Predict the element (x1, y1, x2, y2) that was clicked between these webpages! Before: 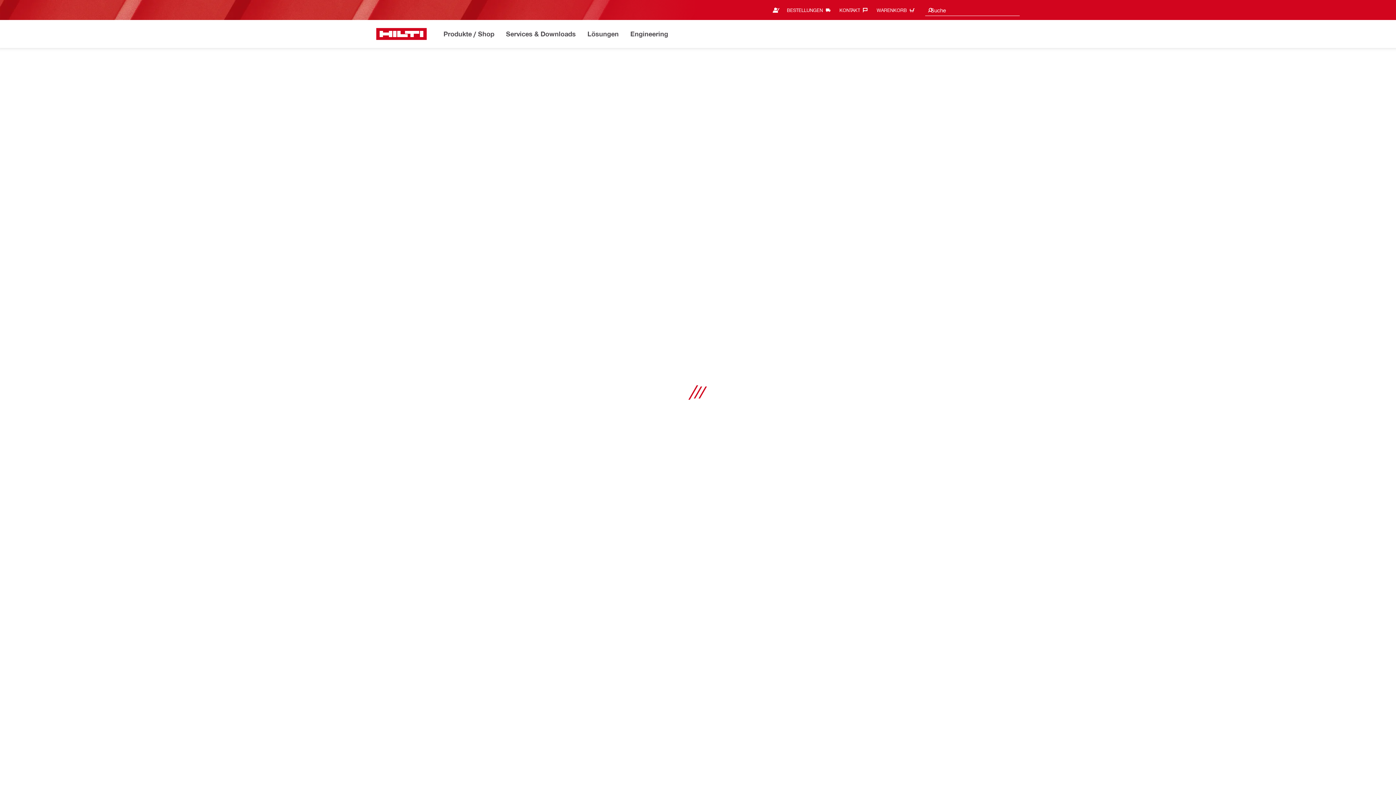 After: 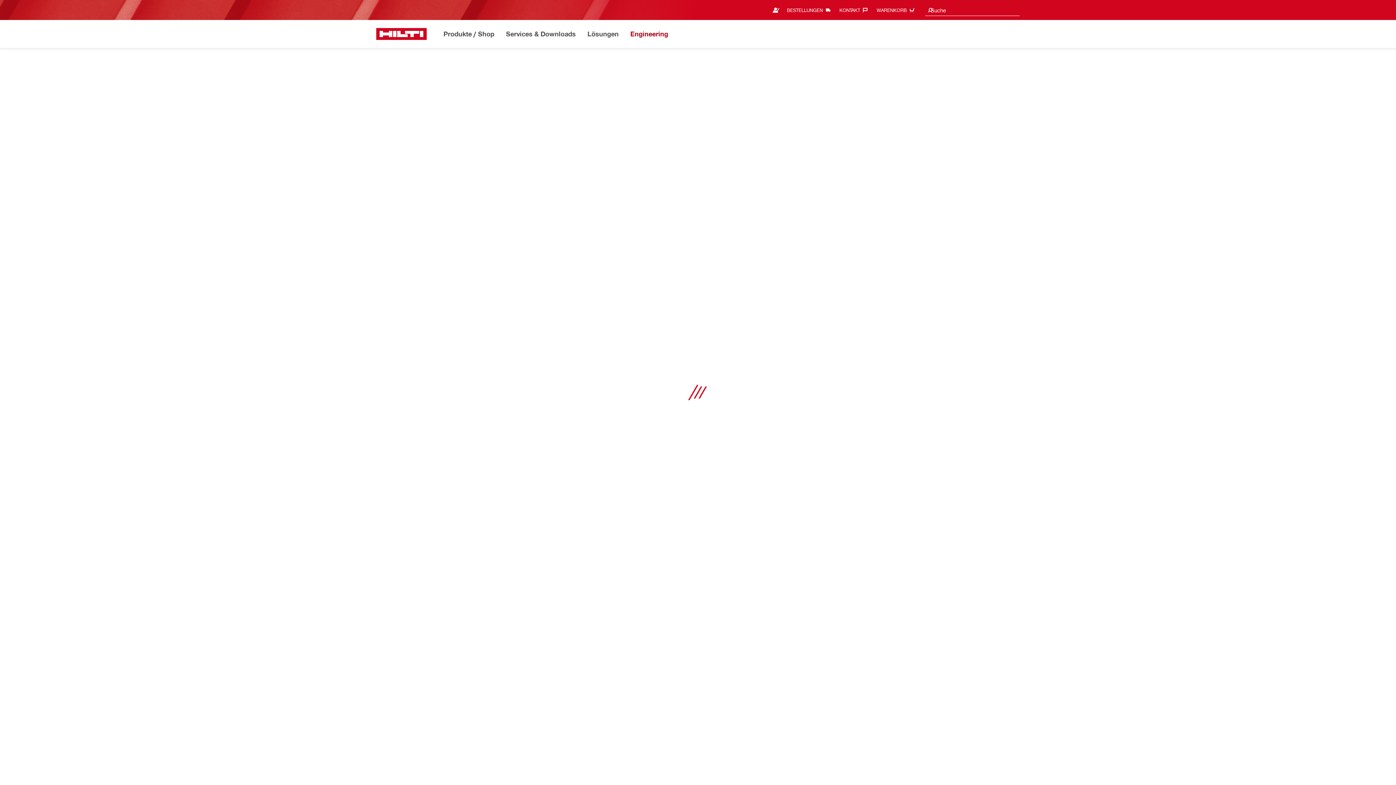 Action: bbox: (630, 28, 668, 40) label: Engineering